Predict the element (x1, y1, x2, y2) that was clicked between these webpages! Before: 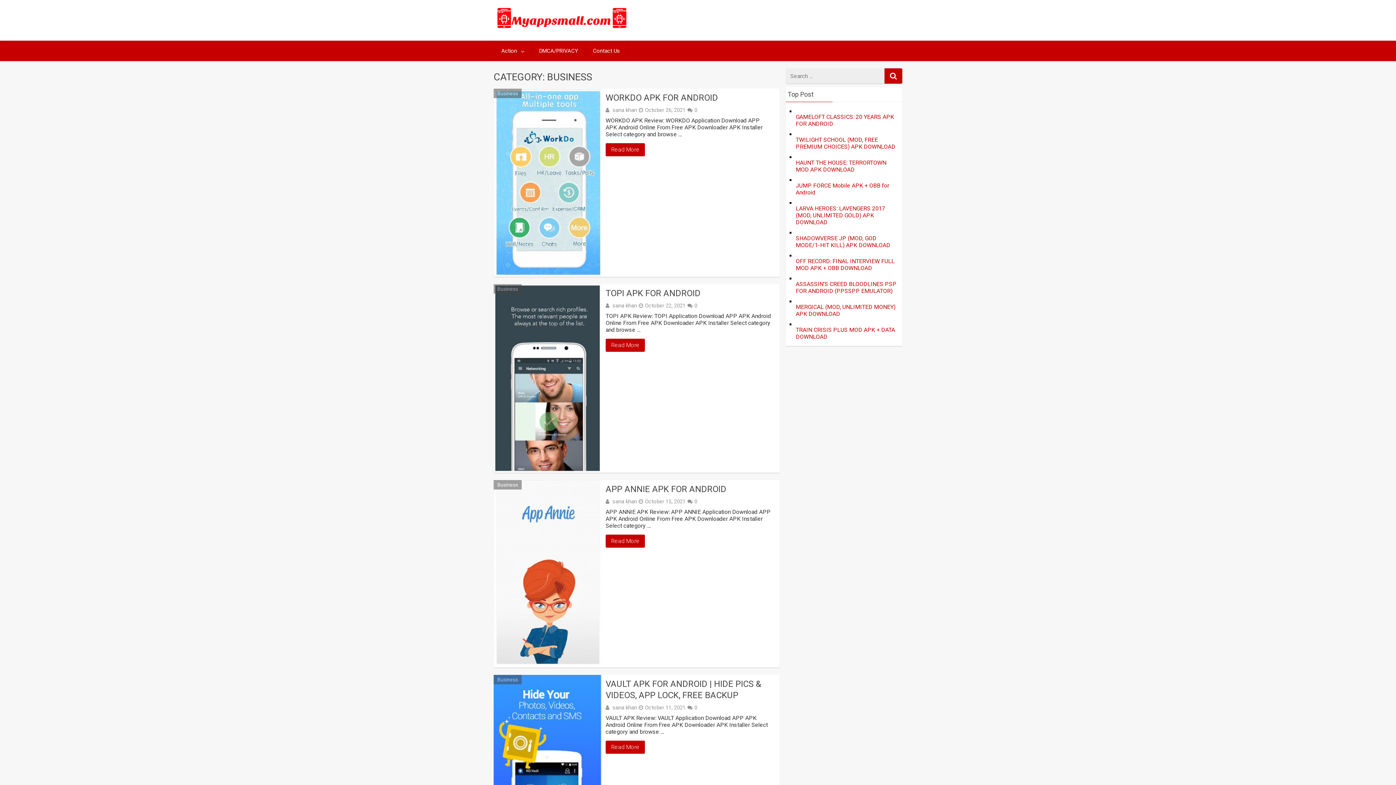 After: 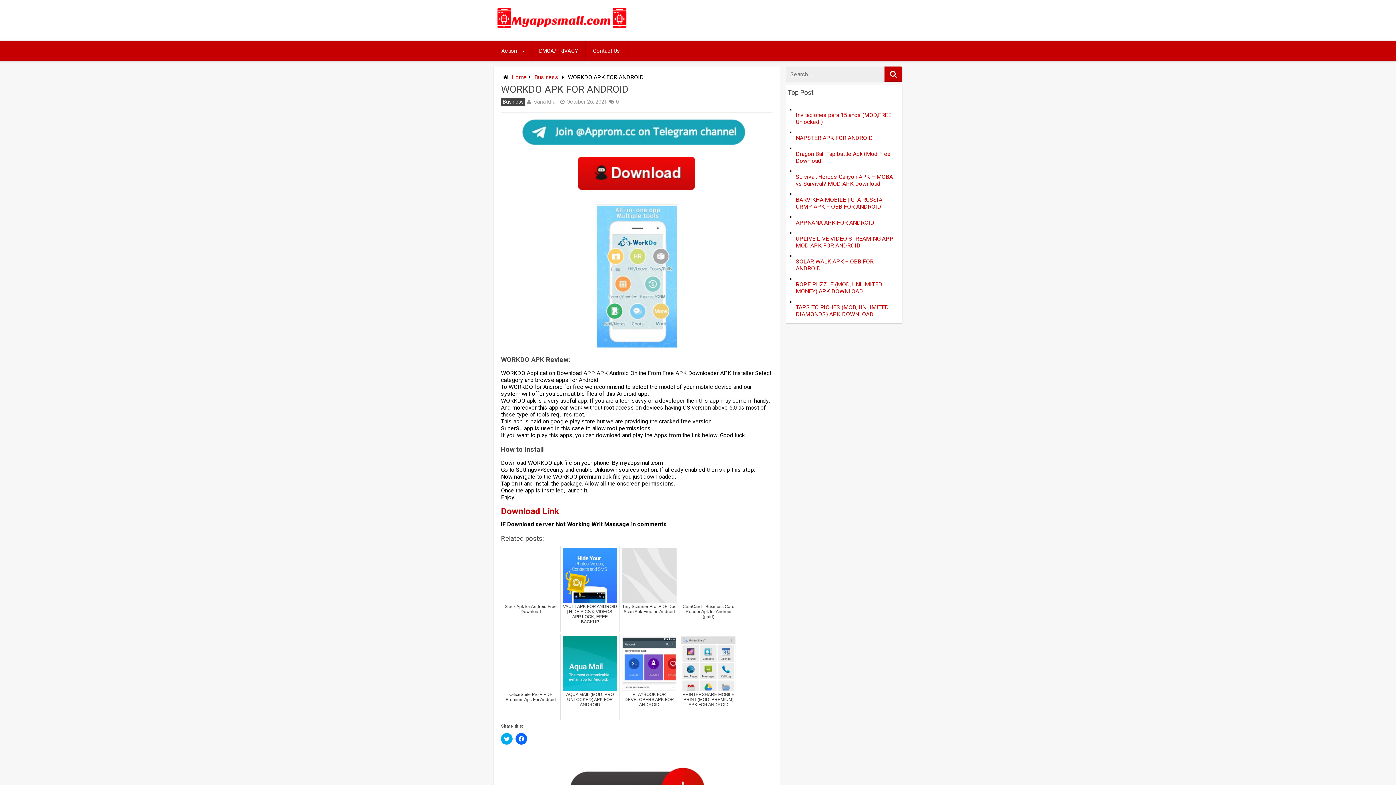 Action: label: Read More bbox: (605, 143, 645, 156)